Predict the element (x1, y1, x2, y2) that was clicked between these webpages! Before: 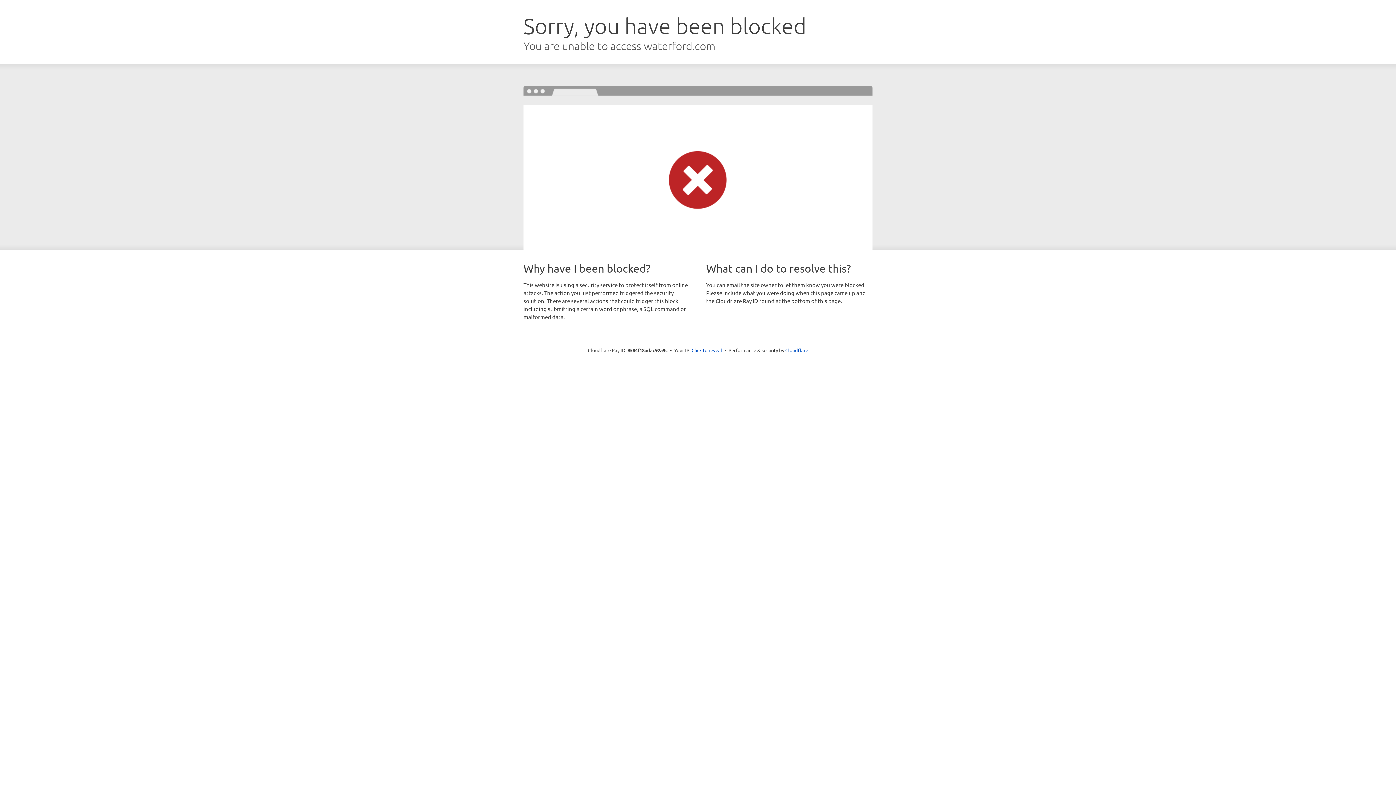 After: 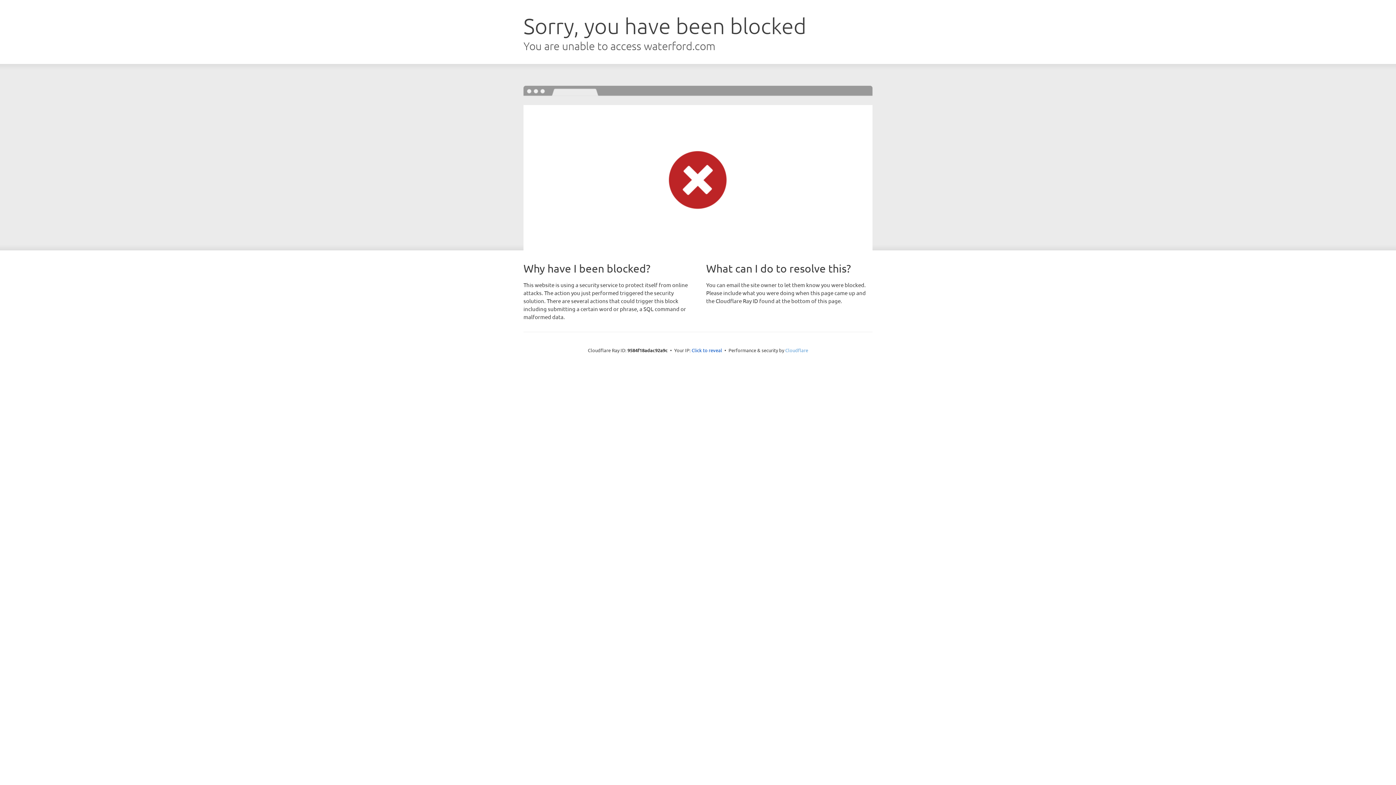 Action: label: Cloudflare bbox: (785, 347, 808, 353)